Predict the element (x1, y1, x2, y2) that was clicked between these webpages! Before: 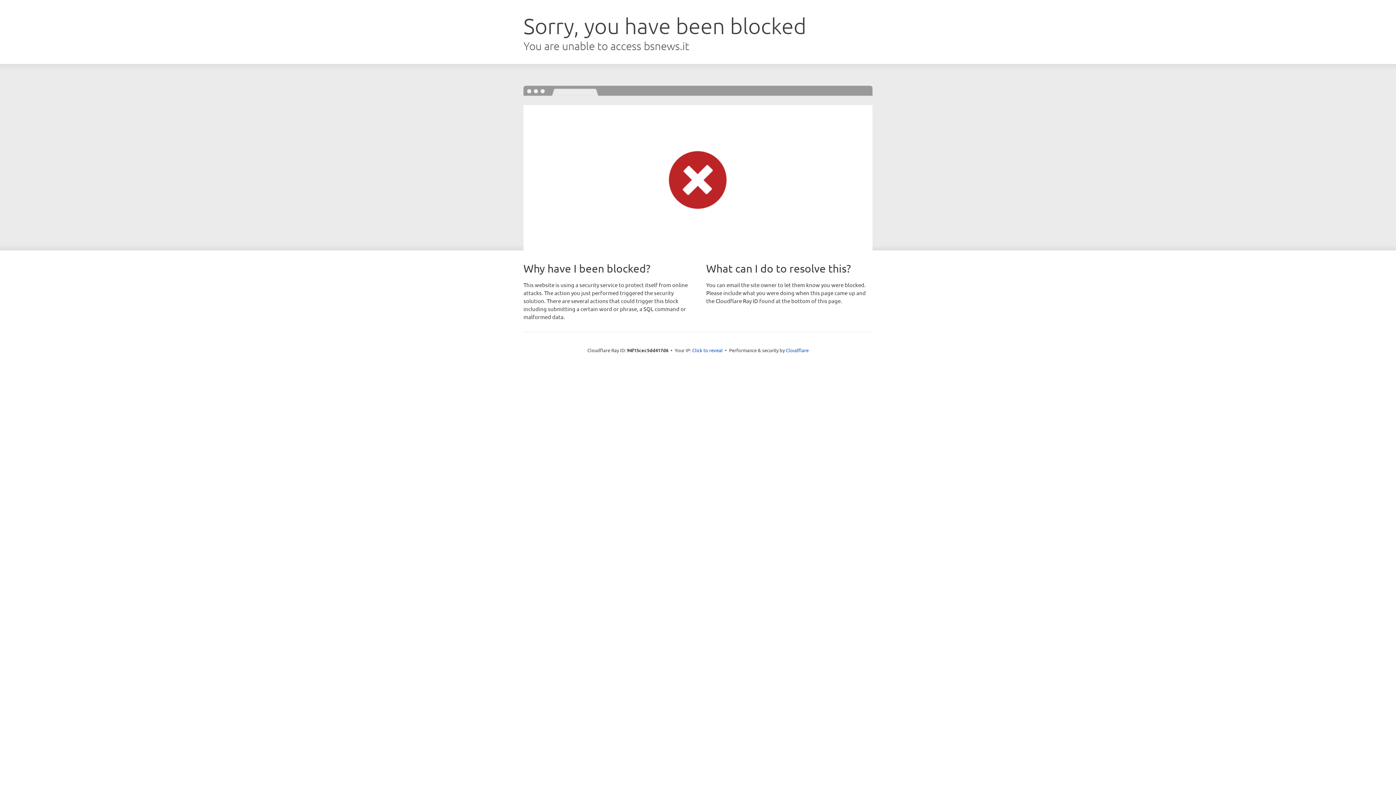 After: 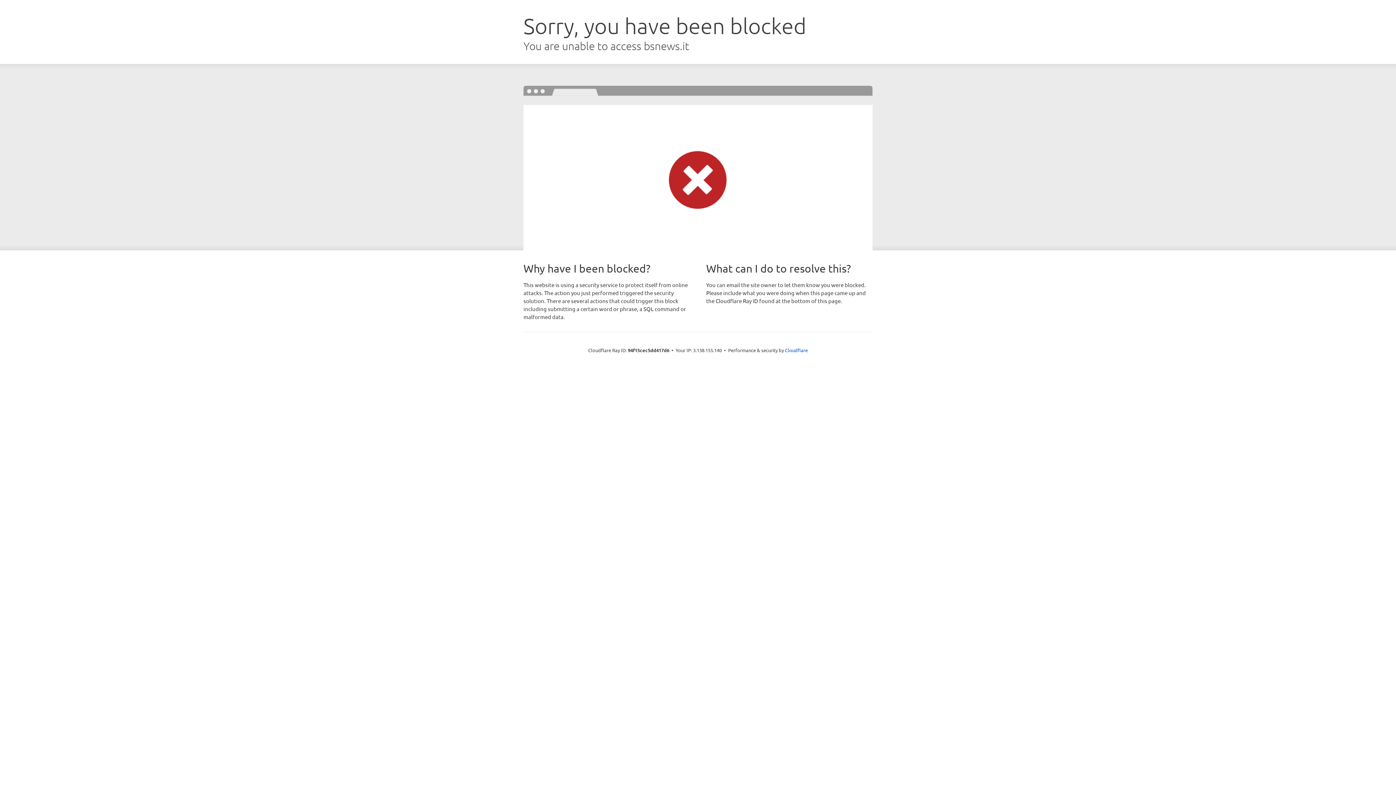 Action: label: Click to reveal bbox: (692, 346, 722, 353)